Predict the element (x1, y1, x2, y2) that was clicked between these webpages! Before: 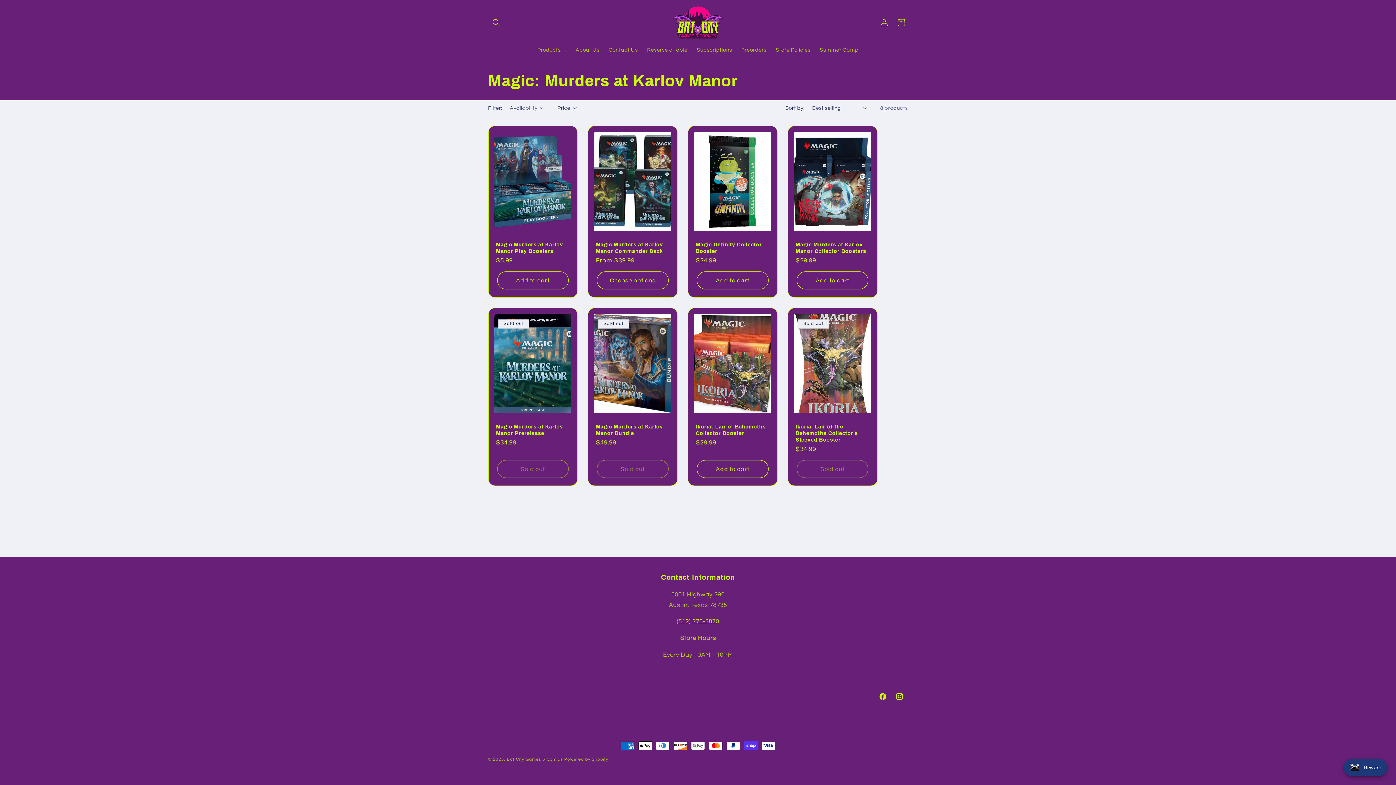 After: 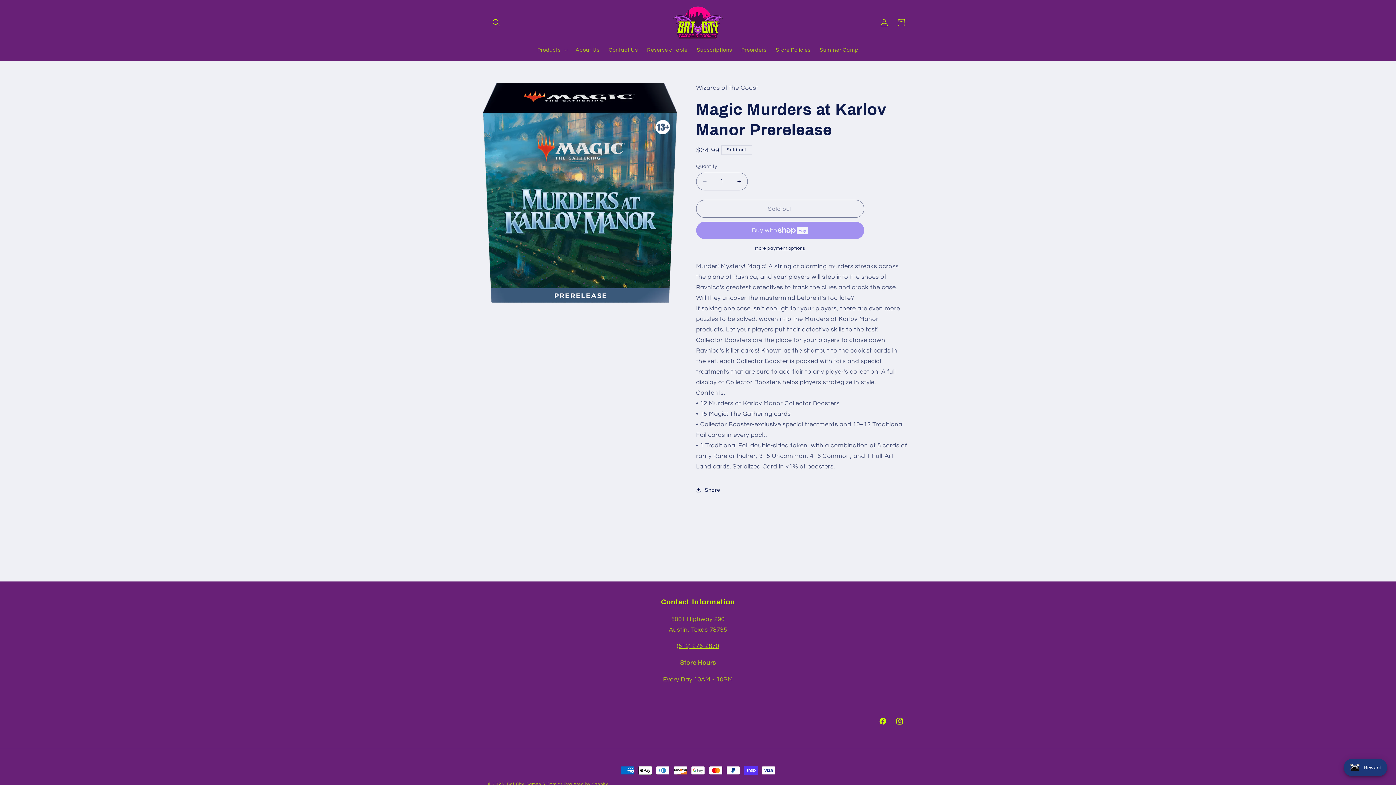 Action: label: Magic Murders at Karlov Manor Prerelease bbox: (496, 423, 569, 436)